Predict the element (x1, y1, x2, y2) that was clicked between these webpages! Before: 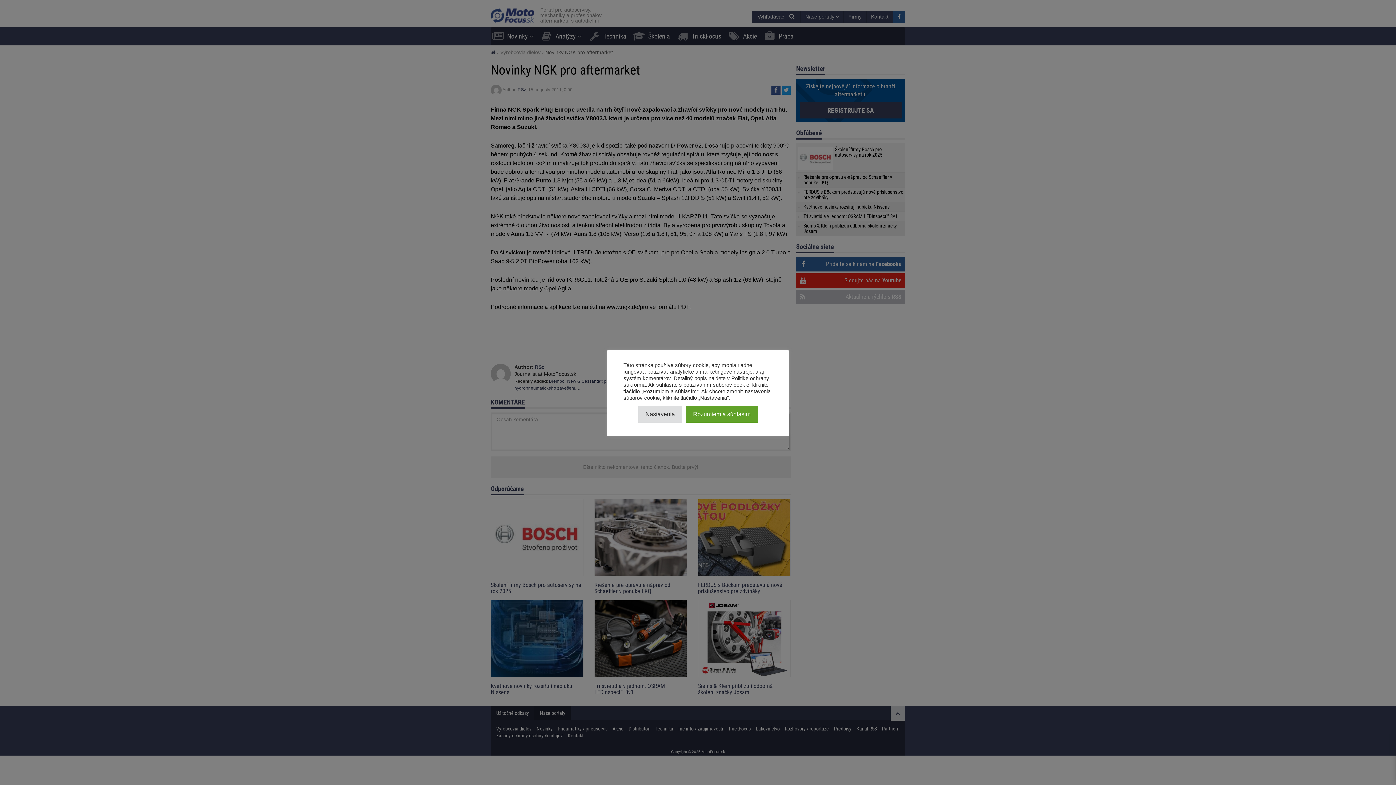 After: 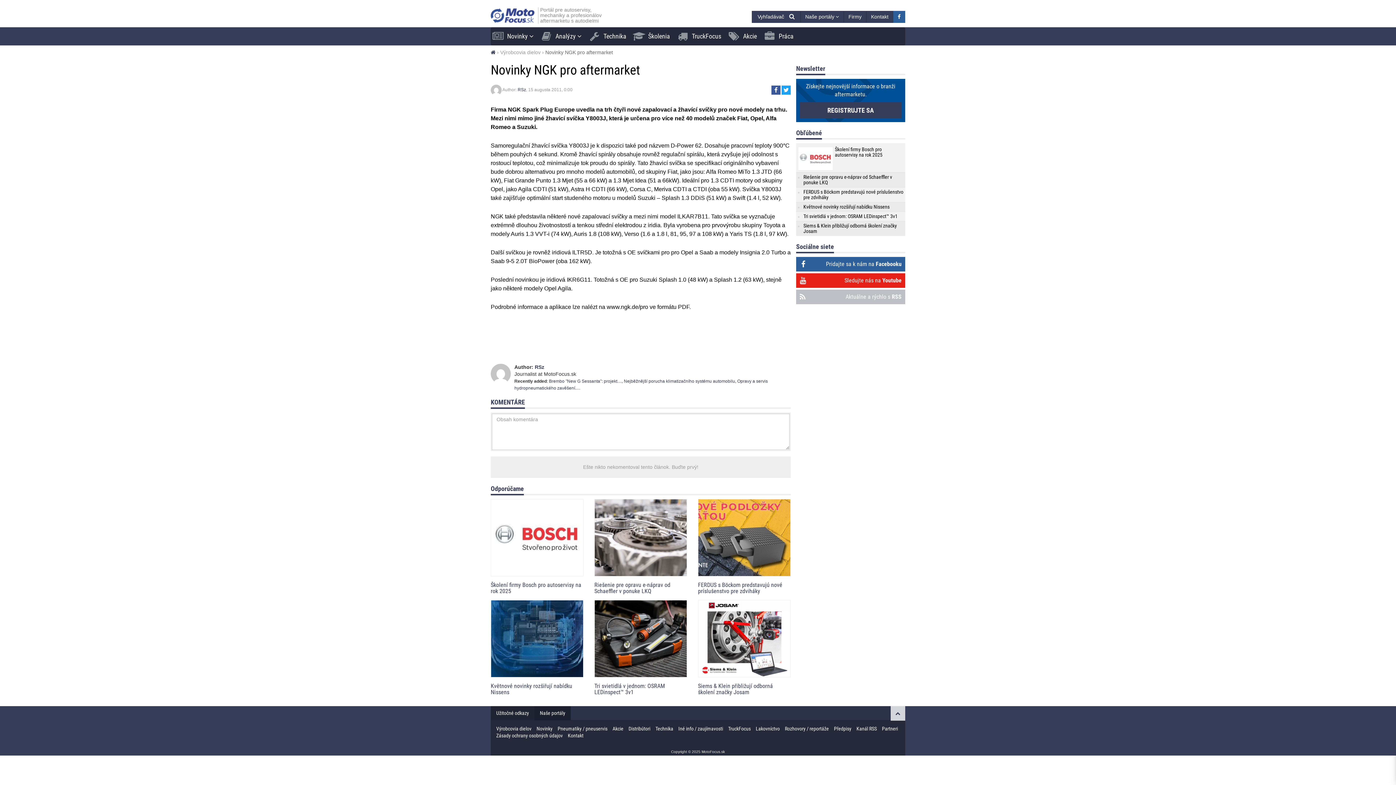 Action: label: Rozumiem a súhlasím bbox: (686, 406, 758, 422)